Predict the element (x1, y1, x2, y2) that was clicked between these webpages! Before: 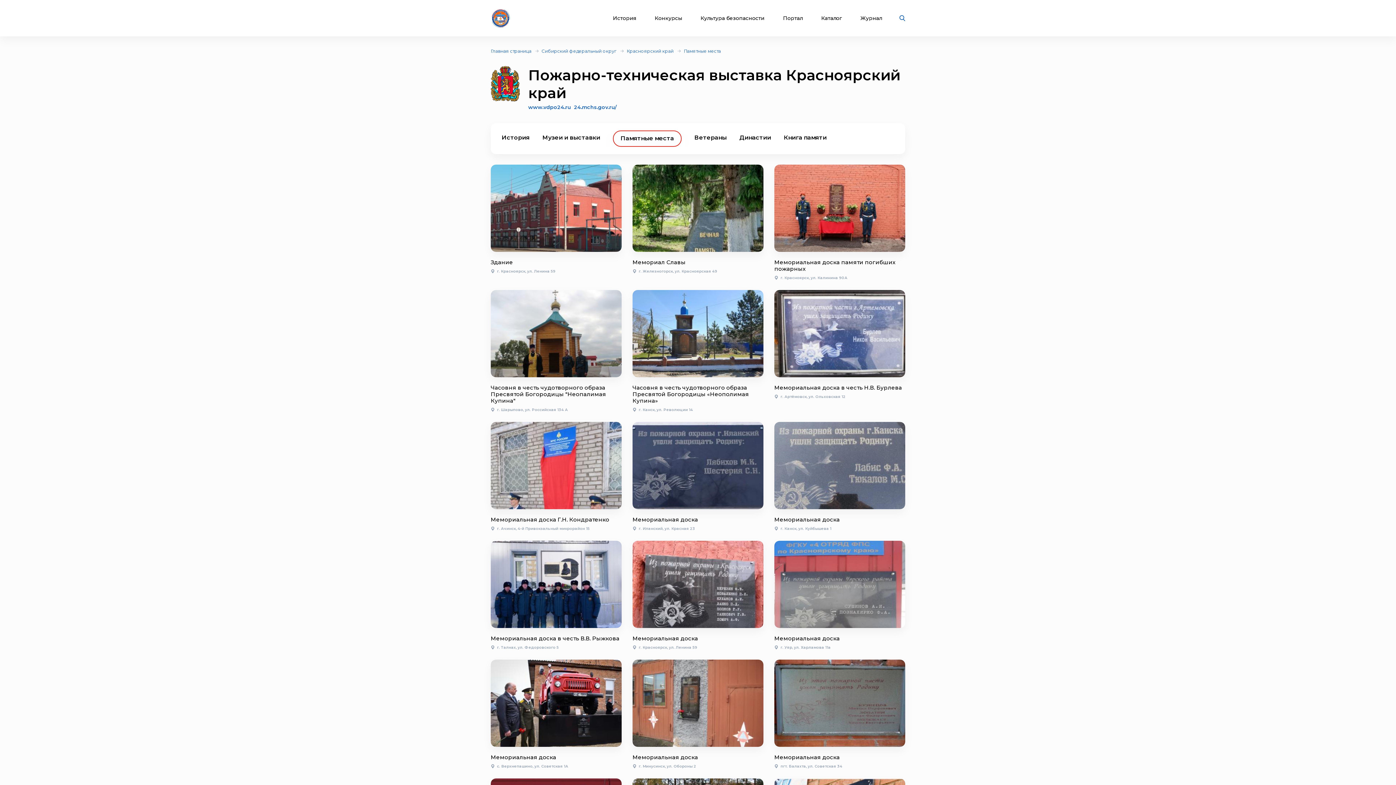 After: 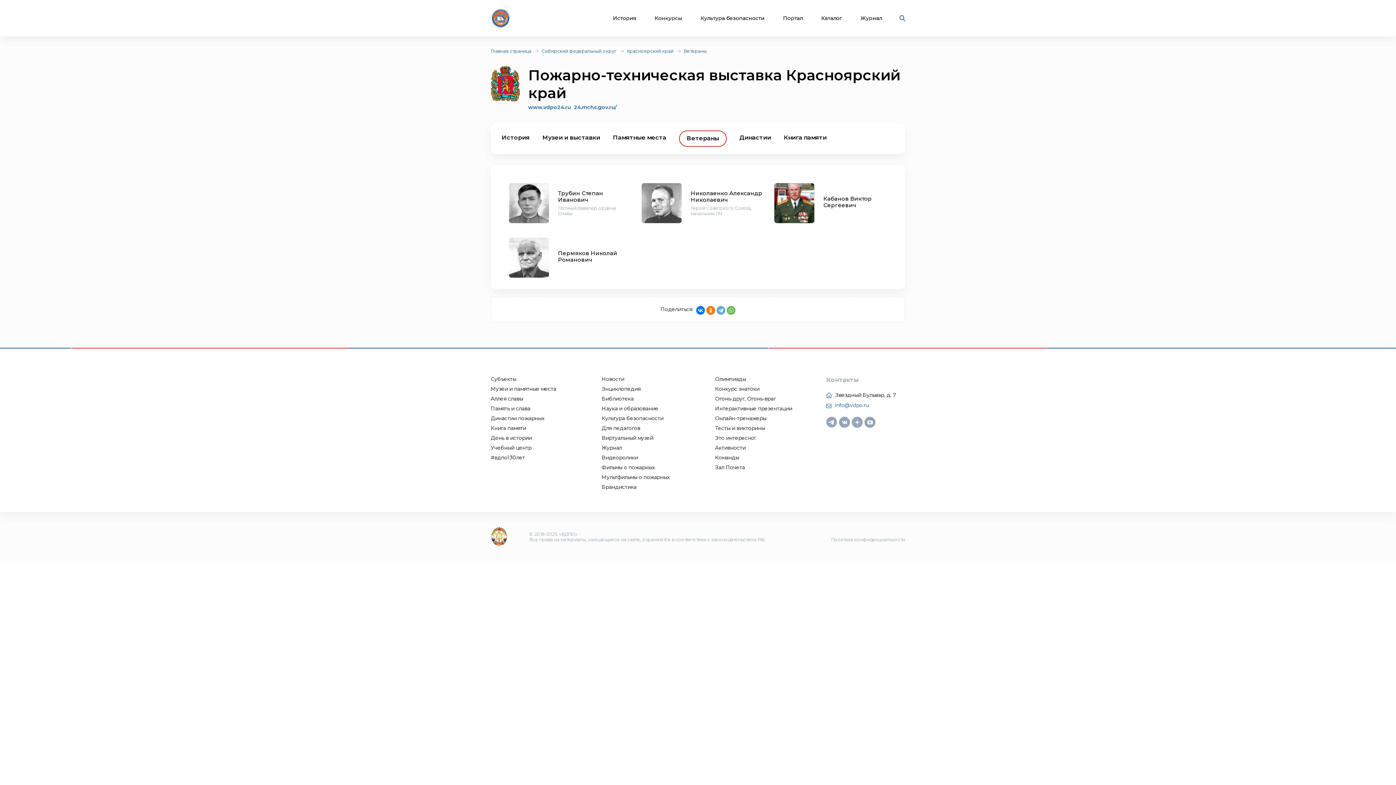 Action: bbox: (694, 130, 726, 145) label: Ветераны